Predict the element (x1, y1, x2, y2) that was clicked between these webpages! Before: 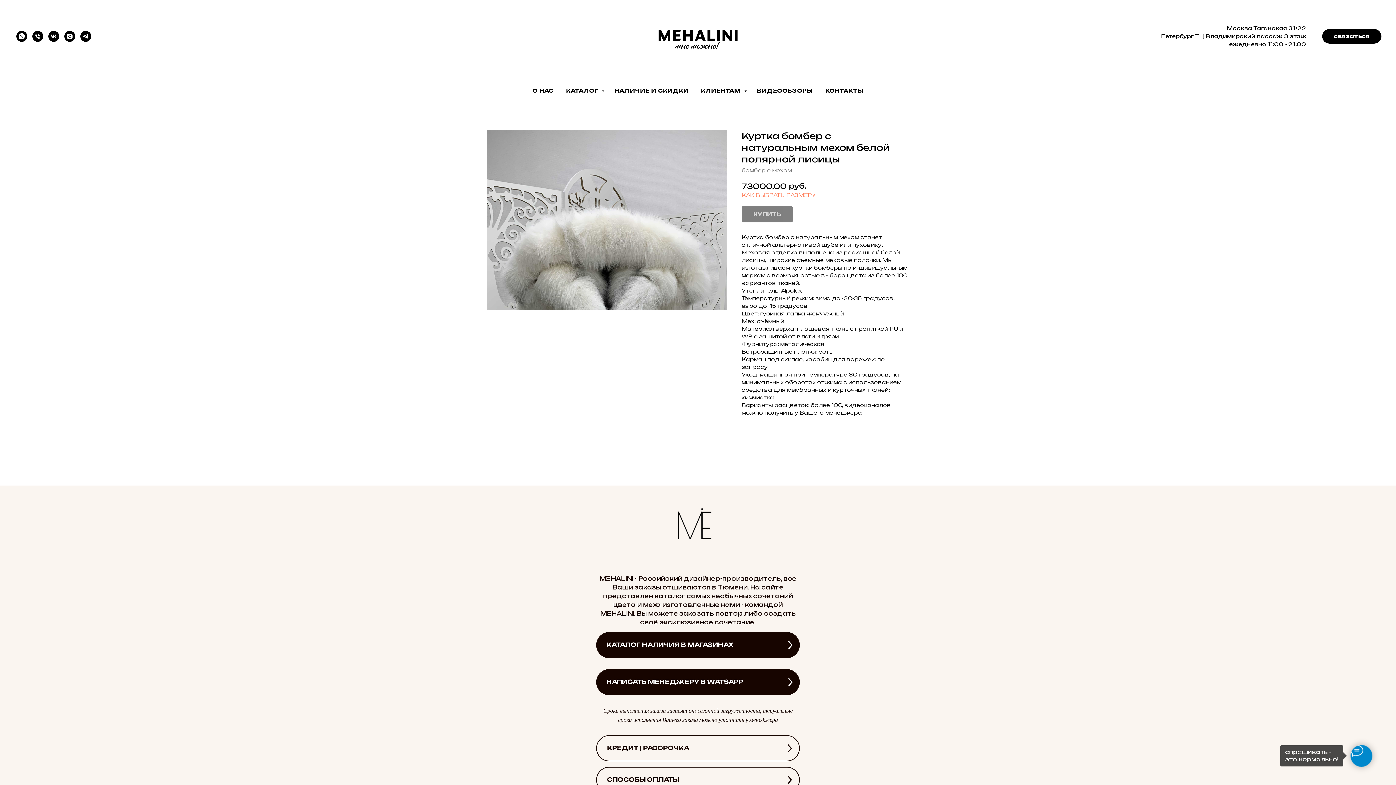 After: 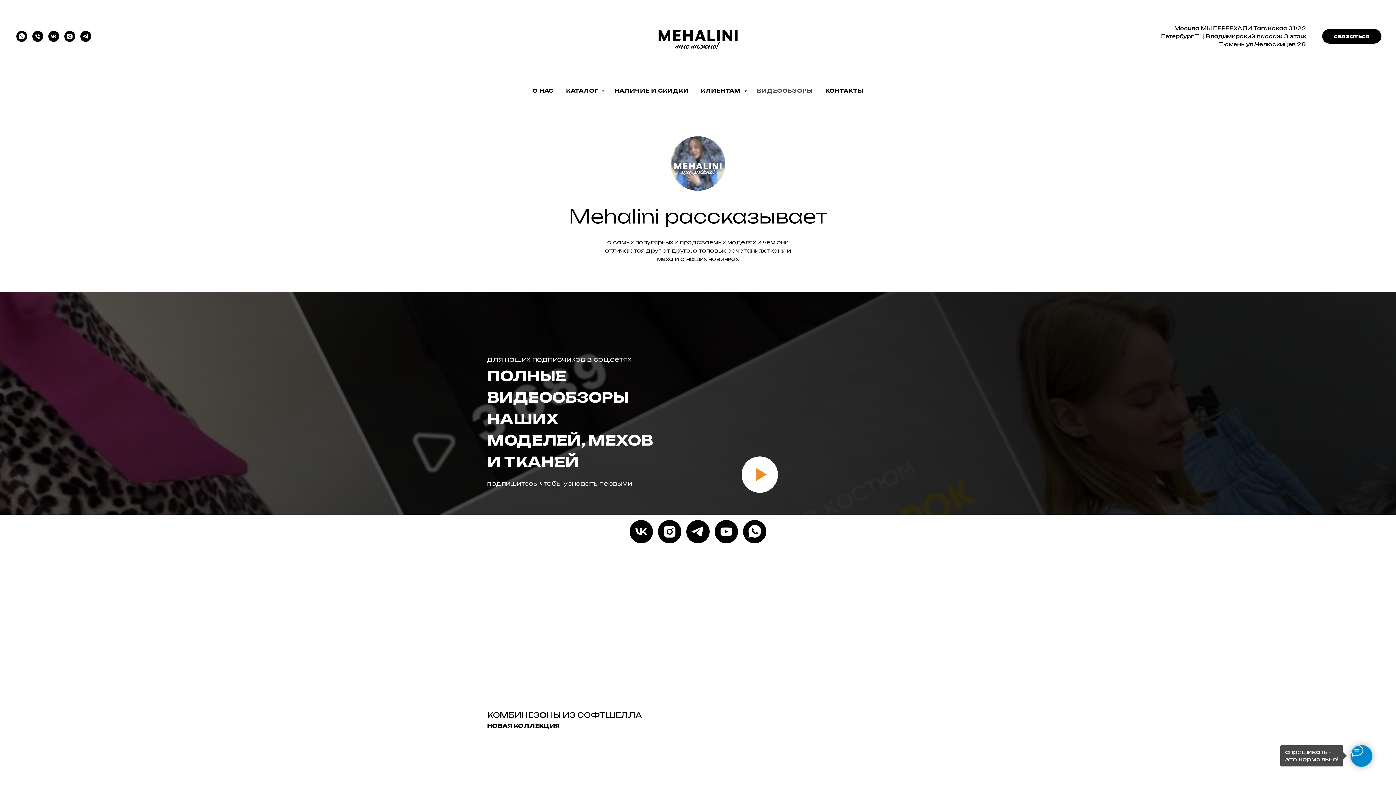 Action: label: ВИДЕООБЗОРЫ bbox: (757, 87, 813, 93)